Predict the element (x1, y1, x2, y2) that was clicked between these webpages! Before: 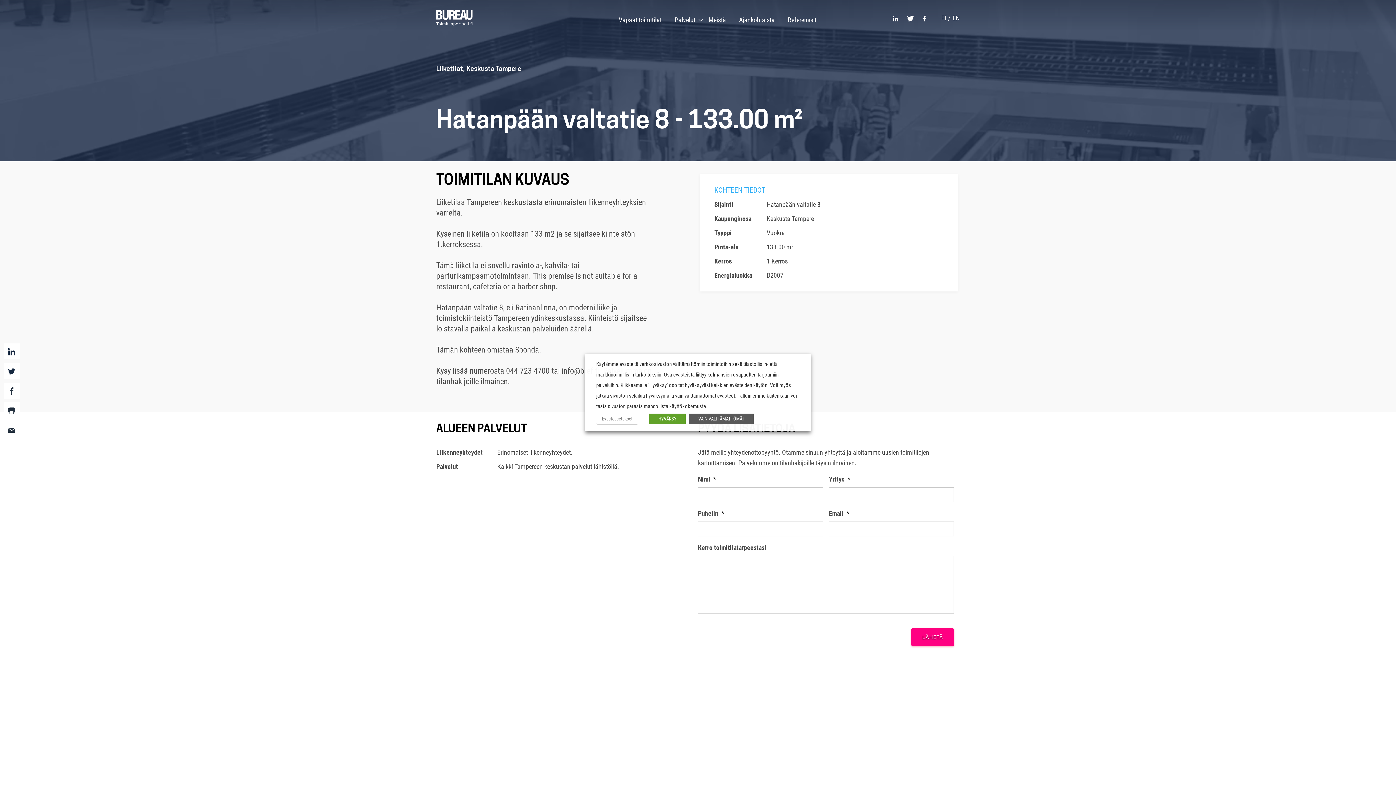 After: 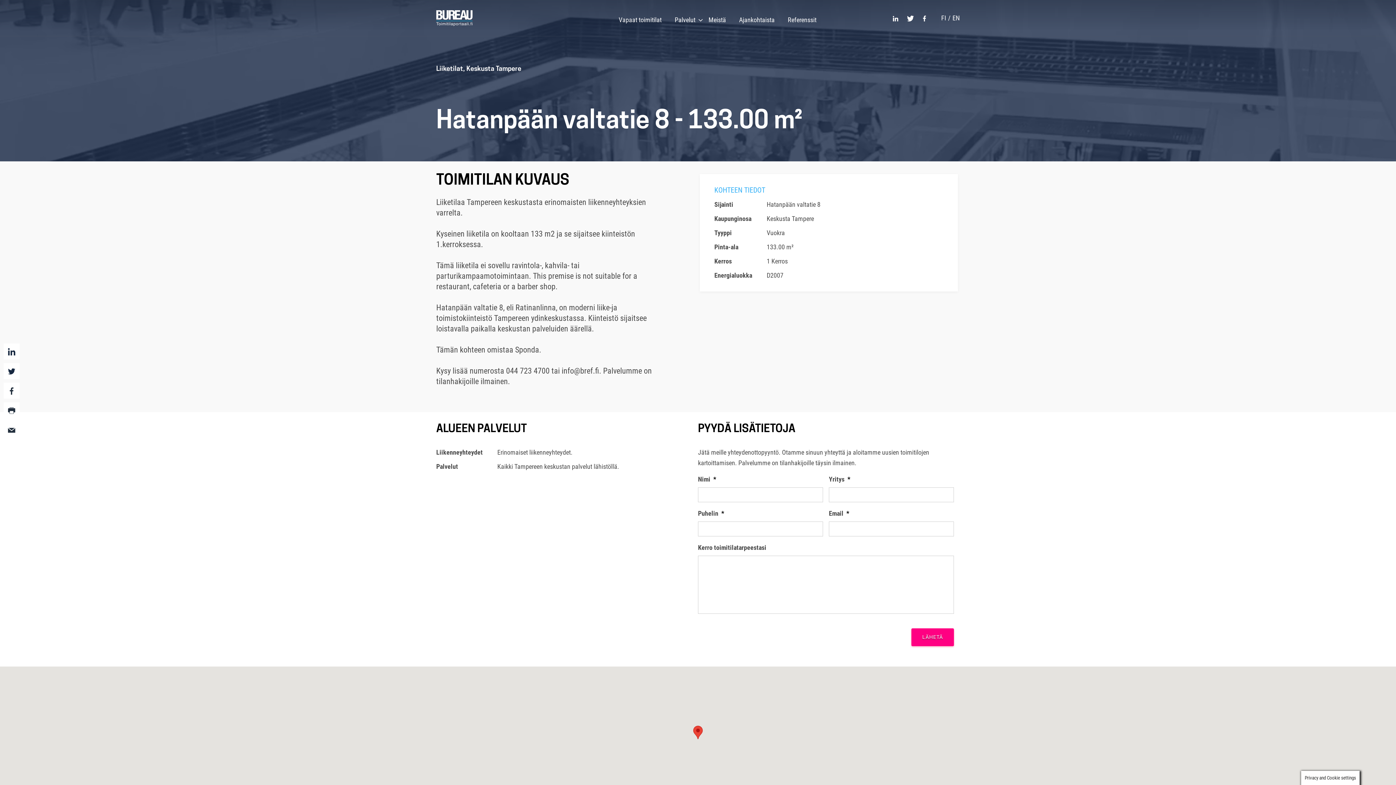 Action: bbox: (649, 413, 685, 424) label: HYVÄKSY